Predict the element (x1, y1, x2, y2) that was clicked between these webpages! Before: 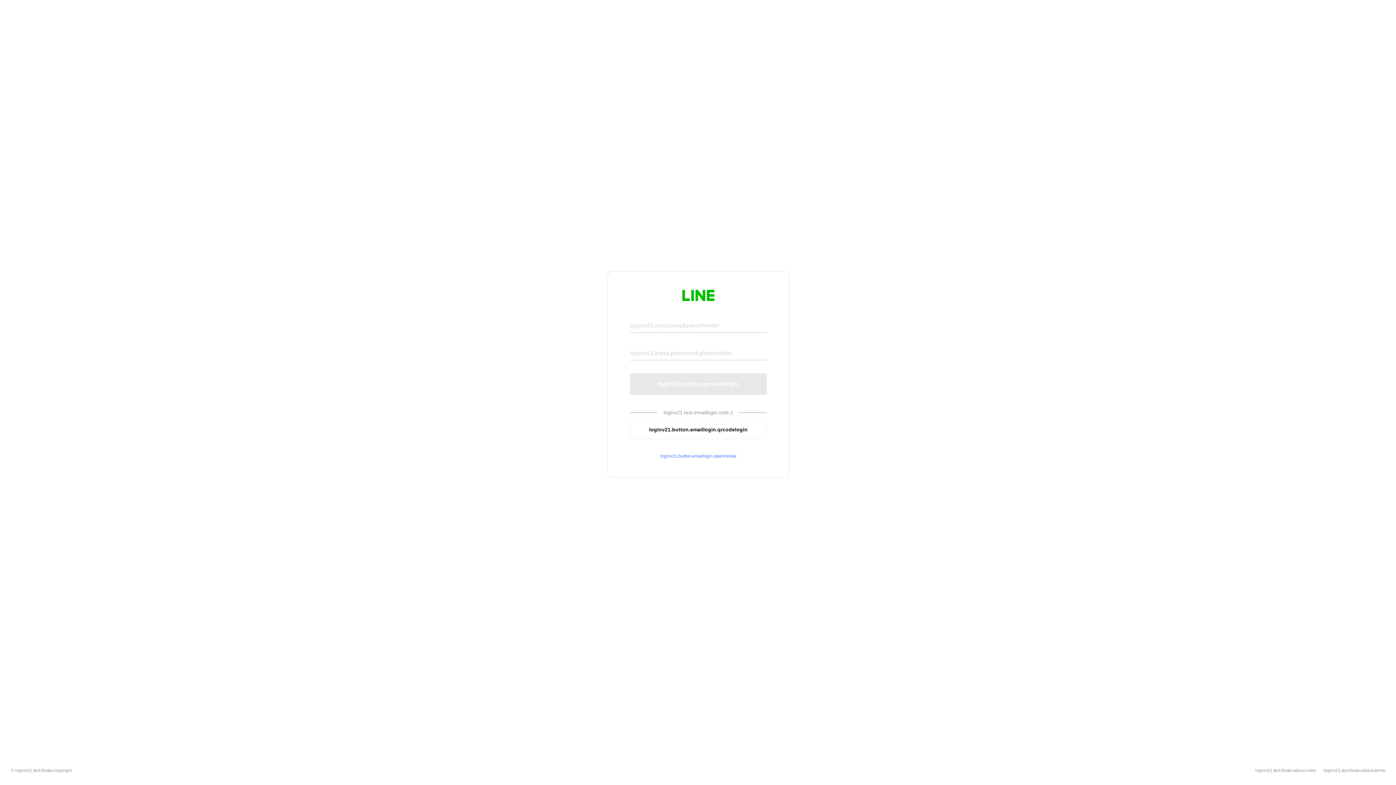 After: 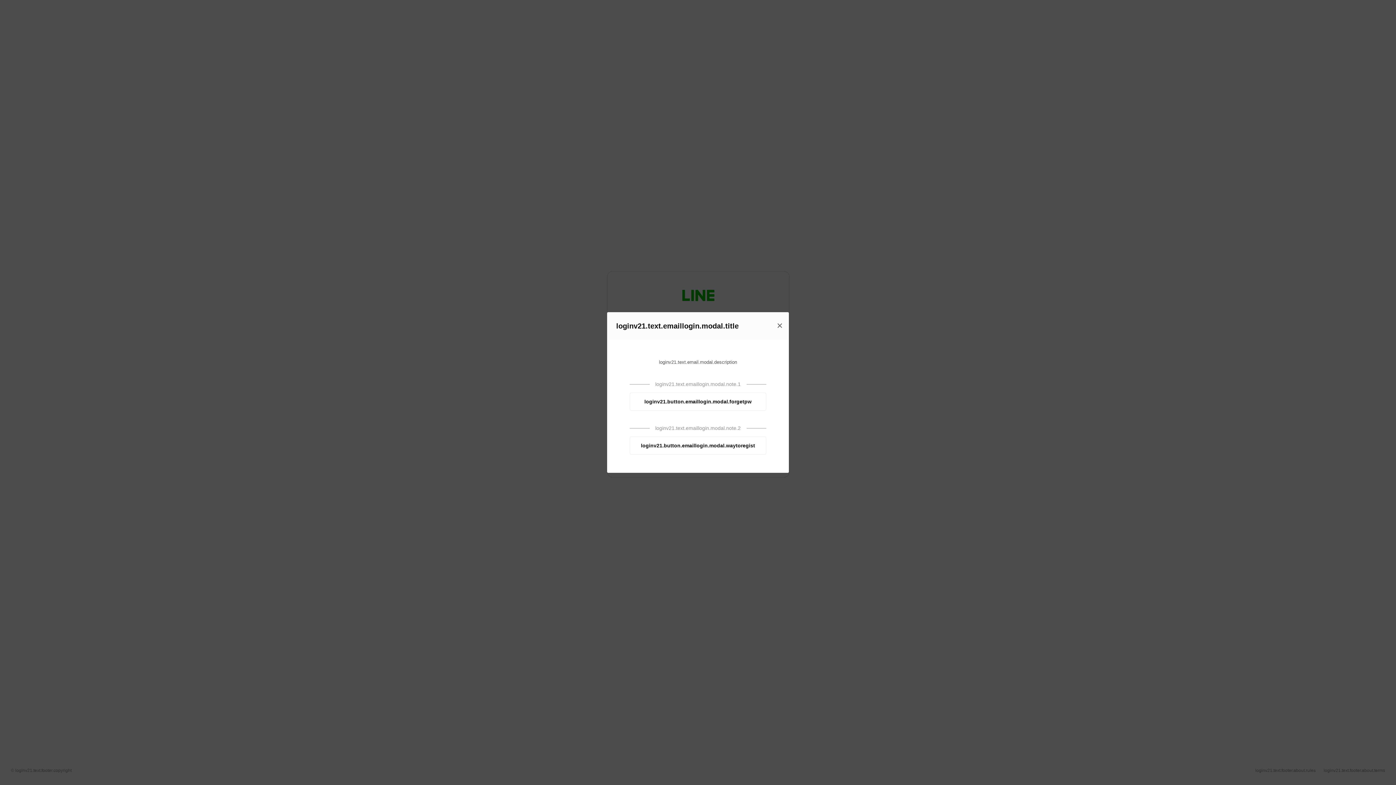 Action: bbox: (630, 453, 766, 459) label: loginv21.button.emaillogin.openmodal